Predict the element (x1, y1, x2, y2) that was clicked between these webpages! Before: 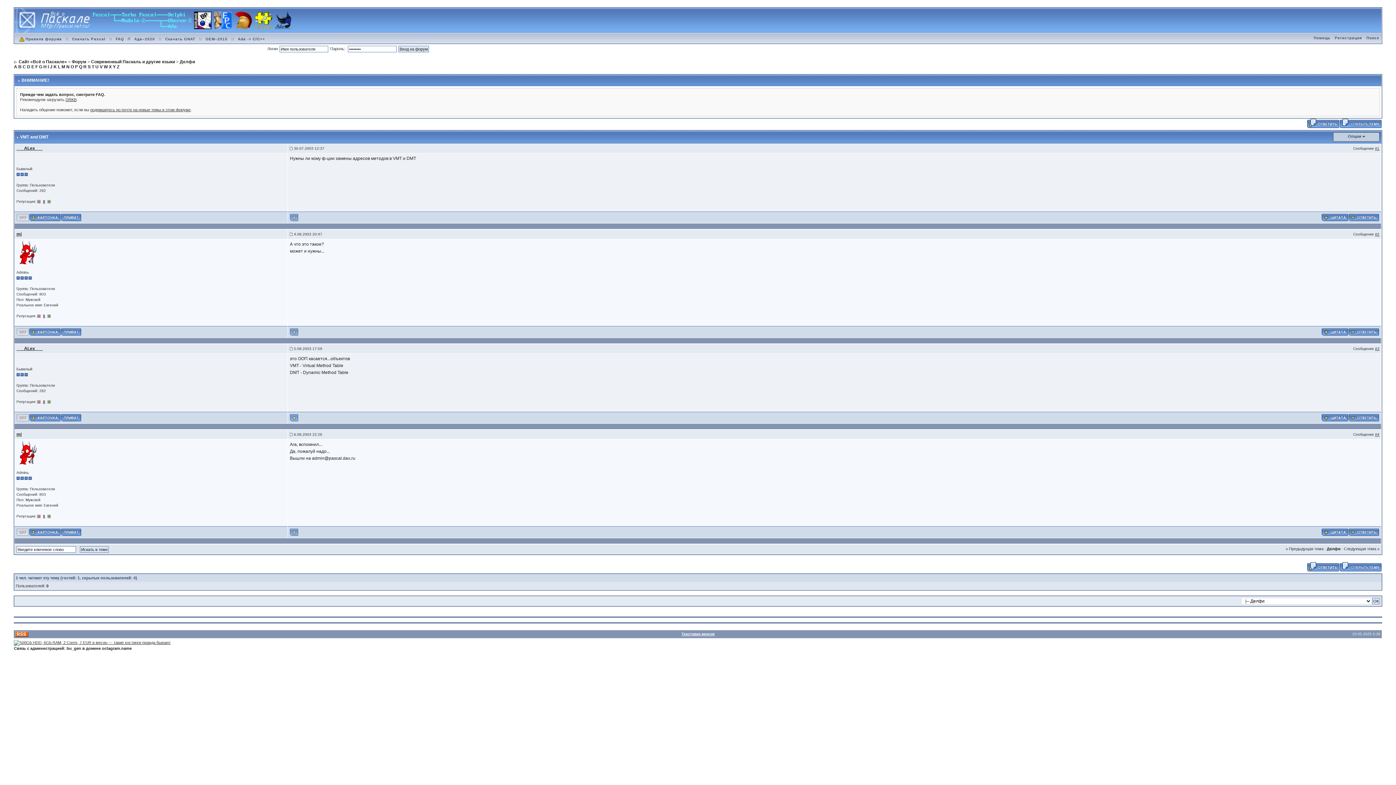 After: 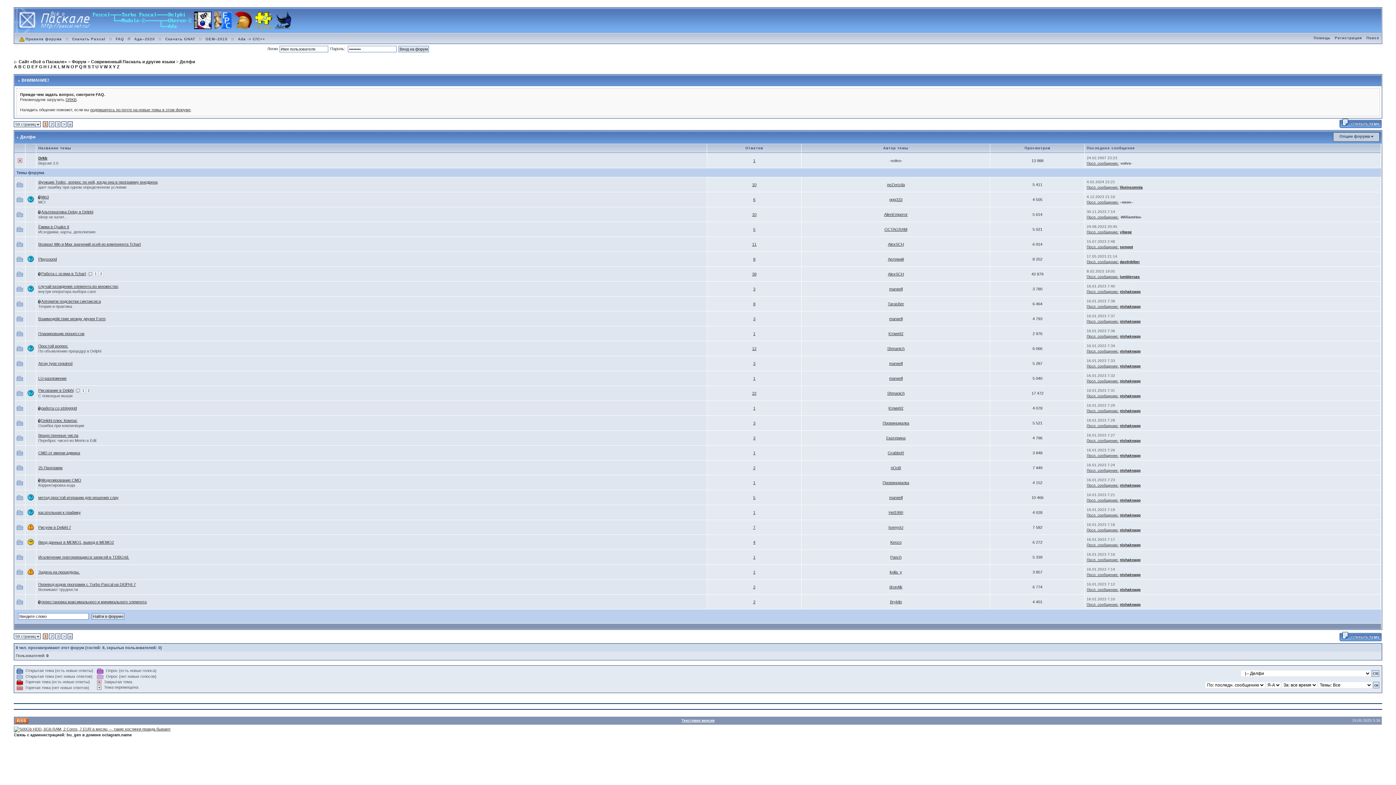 Action: bbox: (179, 59, 195, 64) label: Делфи